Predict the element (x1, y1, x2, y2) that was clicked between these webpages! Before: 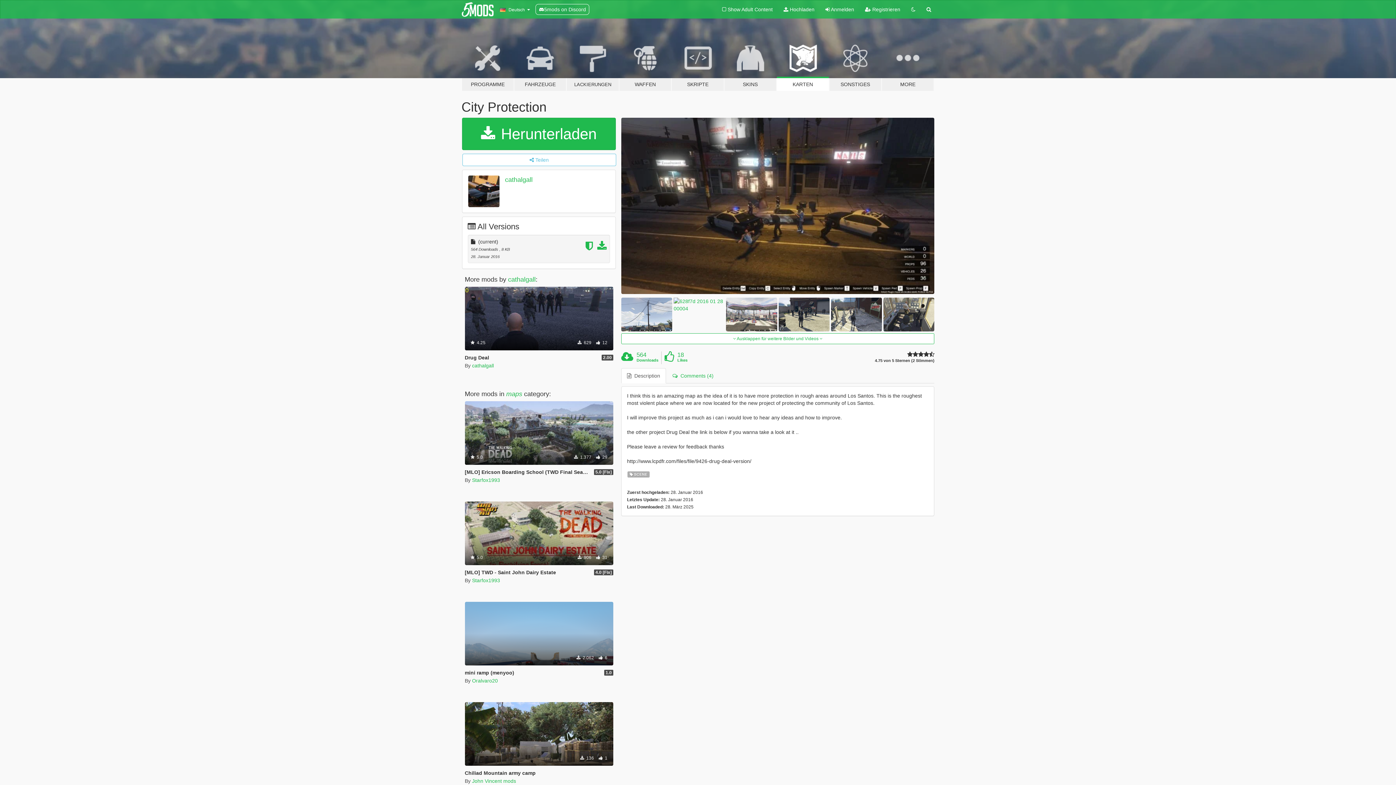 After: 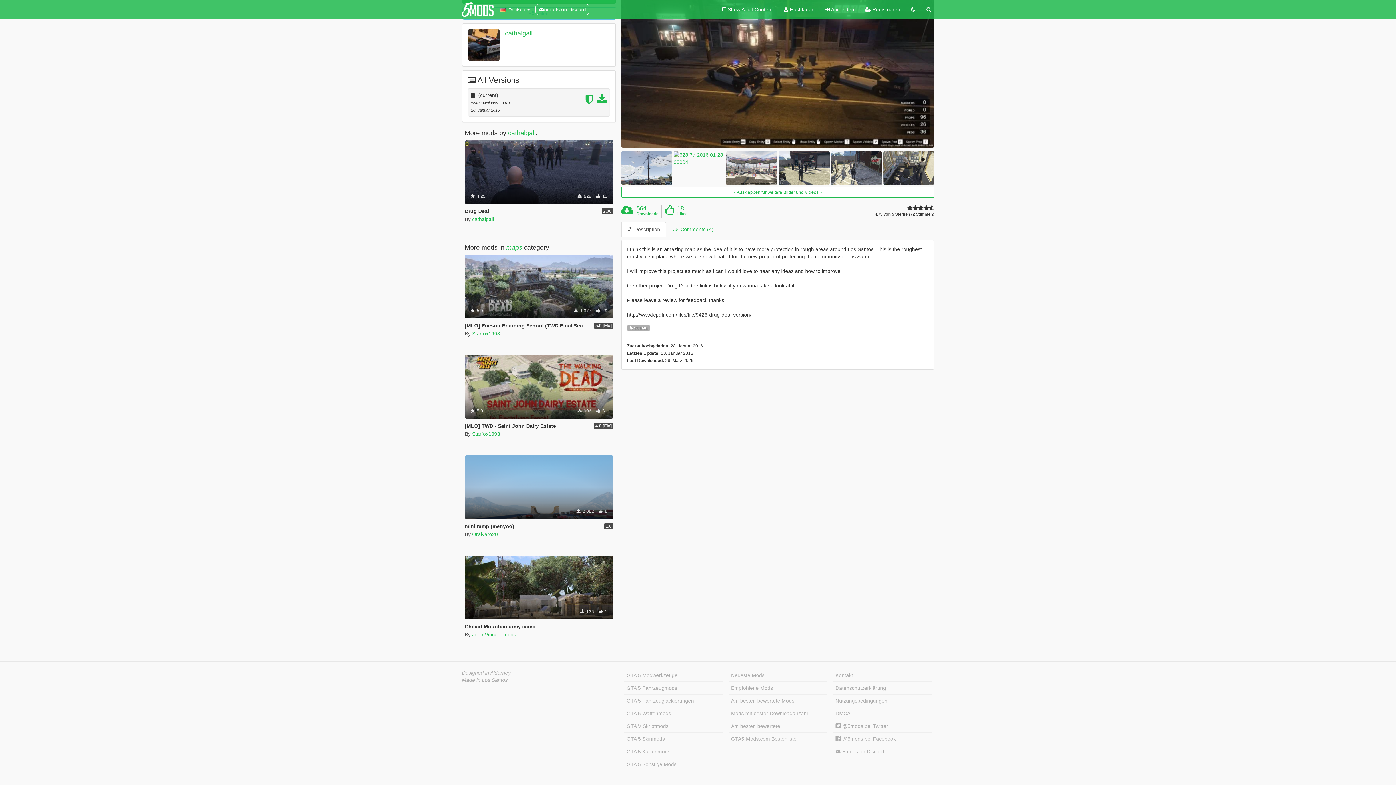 Action: label:   Description bbox: (621, 368, 666, 383)